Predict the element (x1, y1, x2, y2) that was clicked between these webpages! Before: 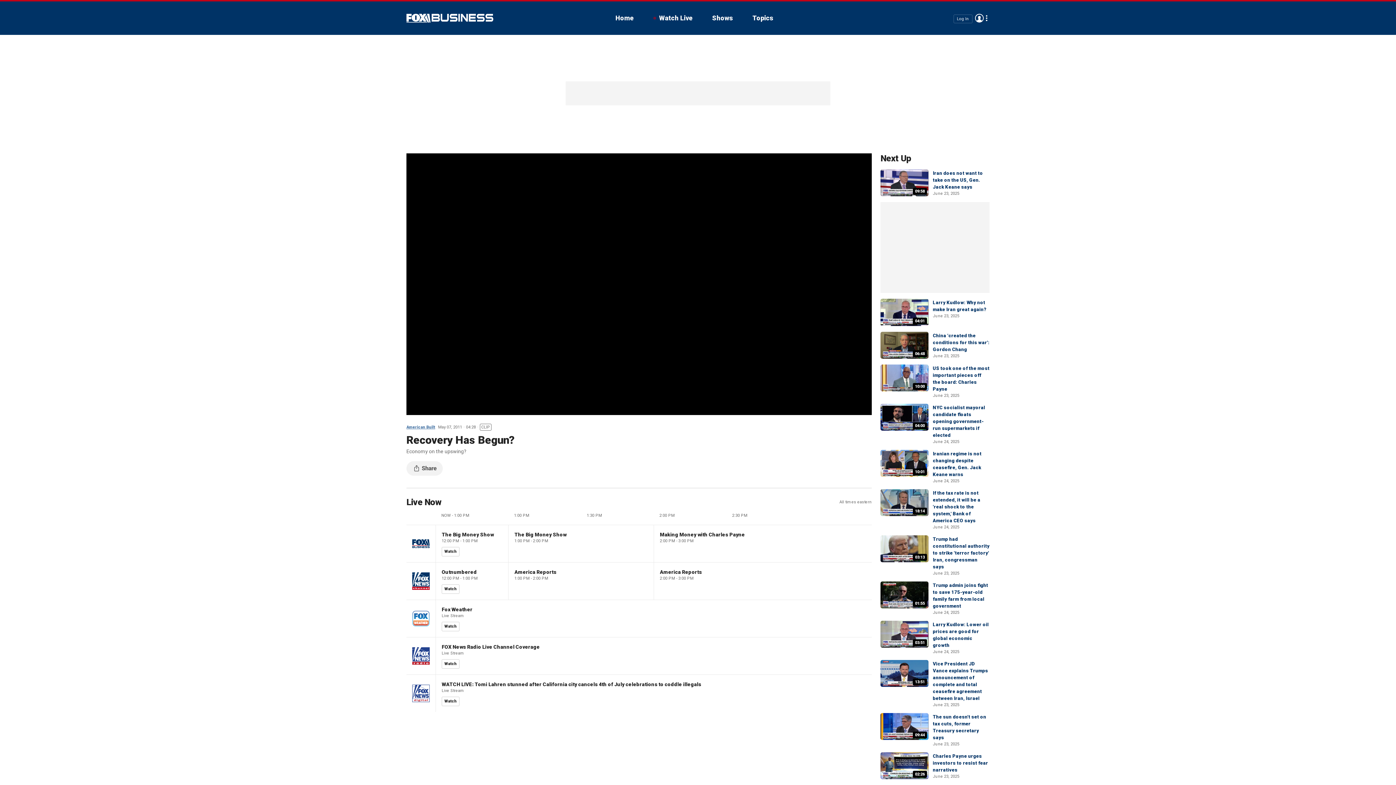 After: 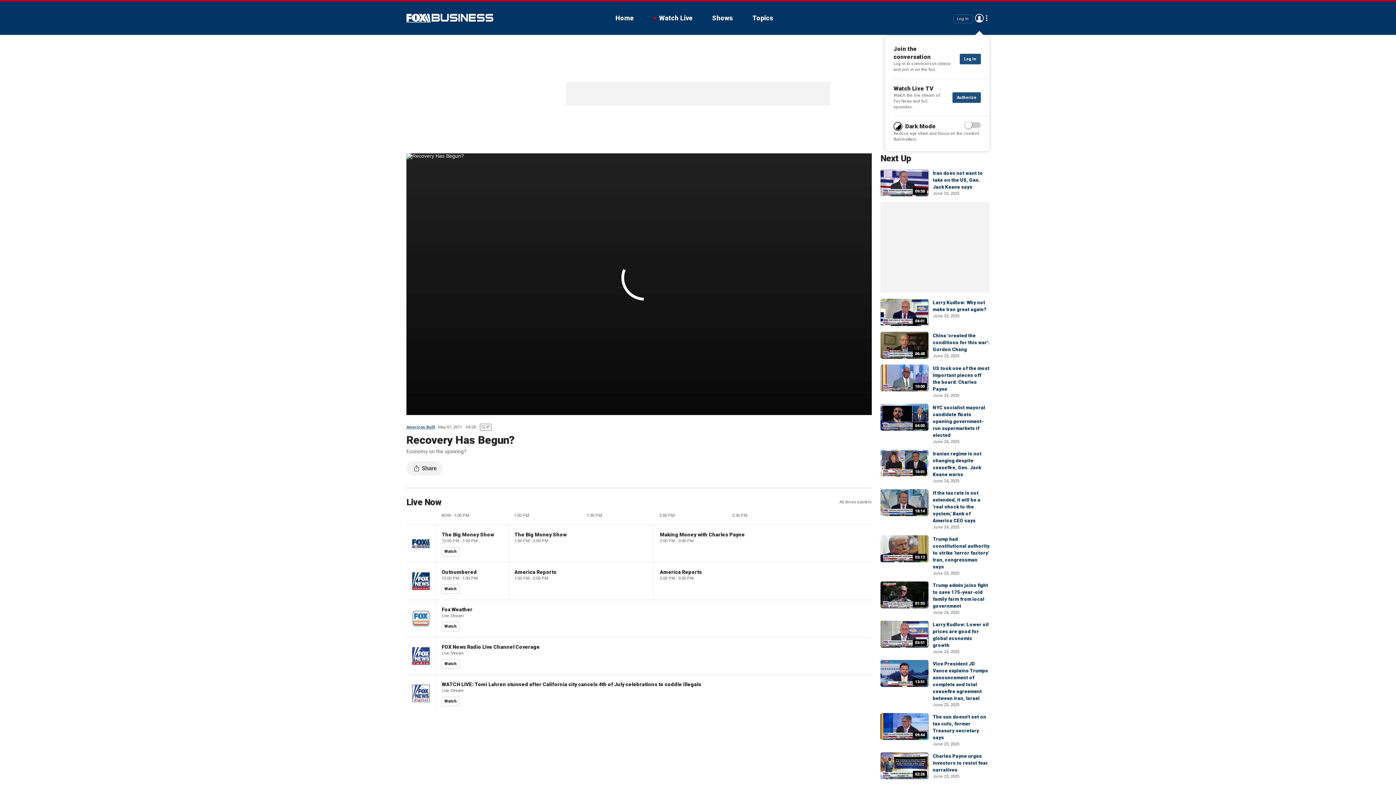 Action: label: Log In bbox: (953, 14, 972, 23)